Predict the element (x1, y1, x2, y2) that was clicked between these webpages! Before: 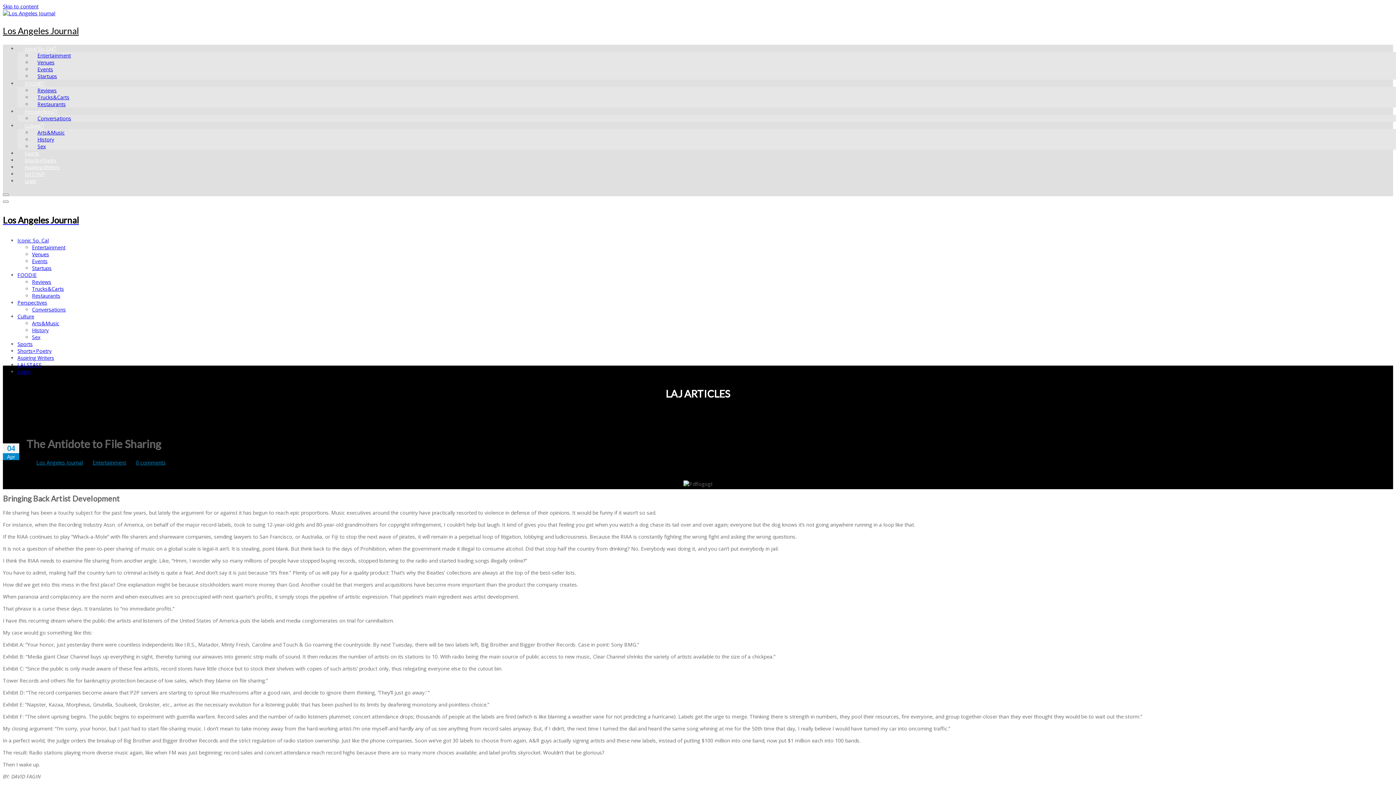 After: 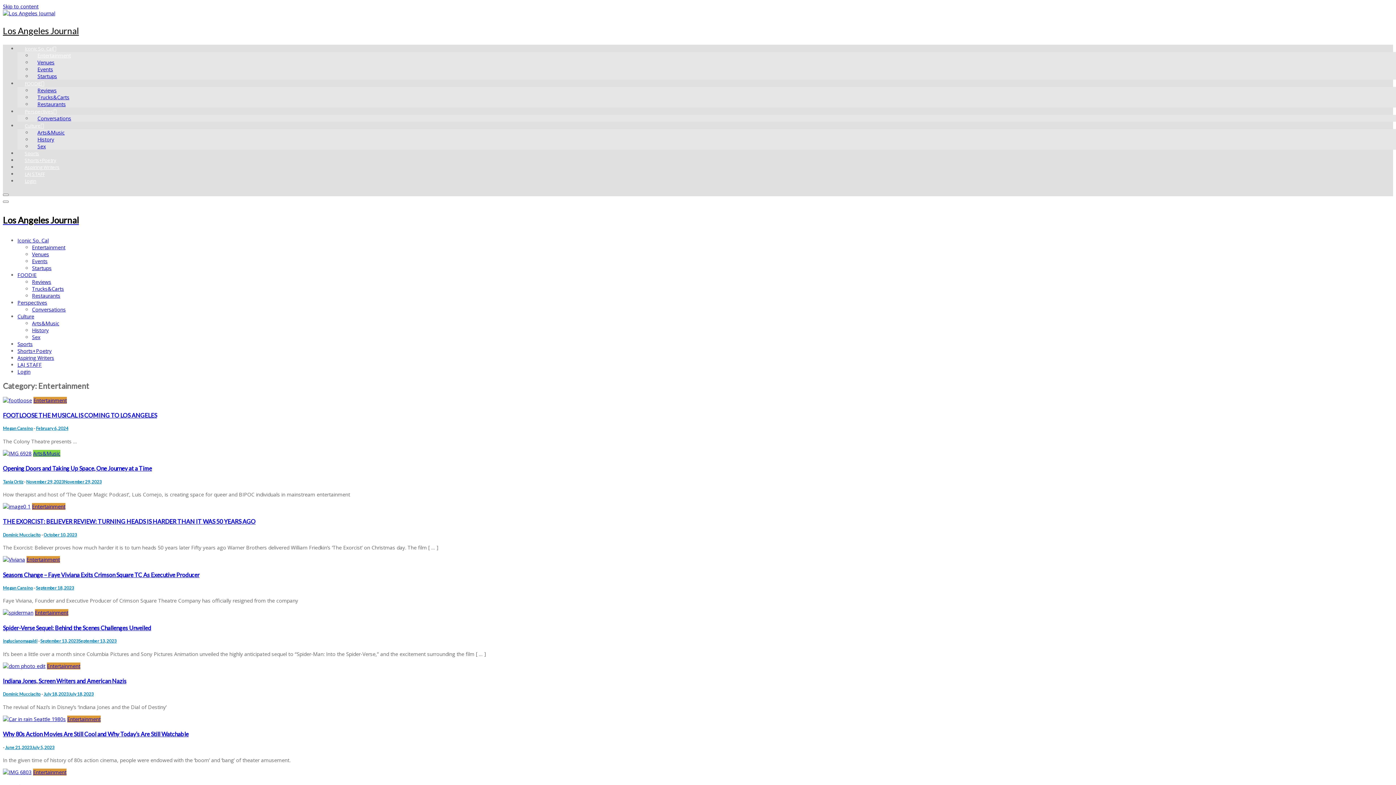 Action: bbox: (32, 243, 65, 250) label: Entertainment